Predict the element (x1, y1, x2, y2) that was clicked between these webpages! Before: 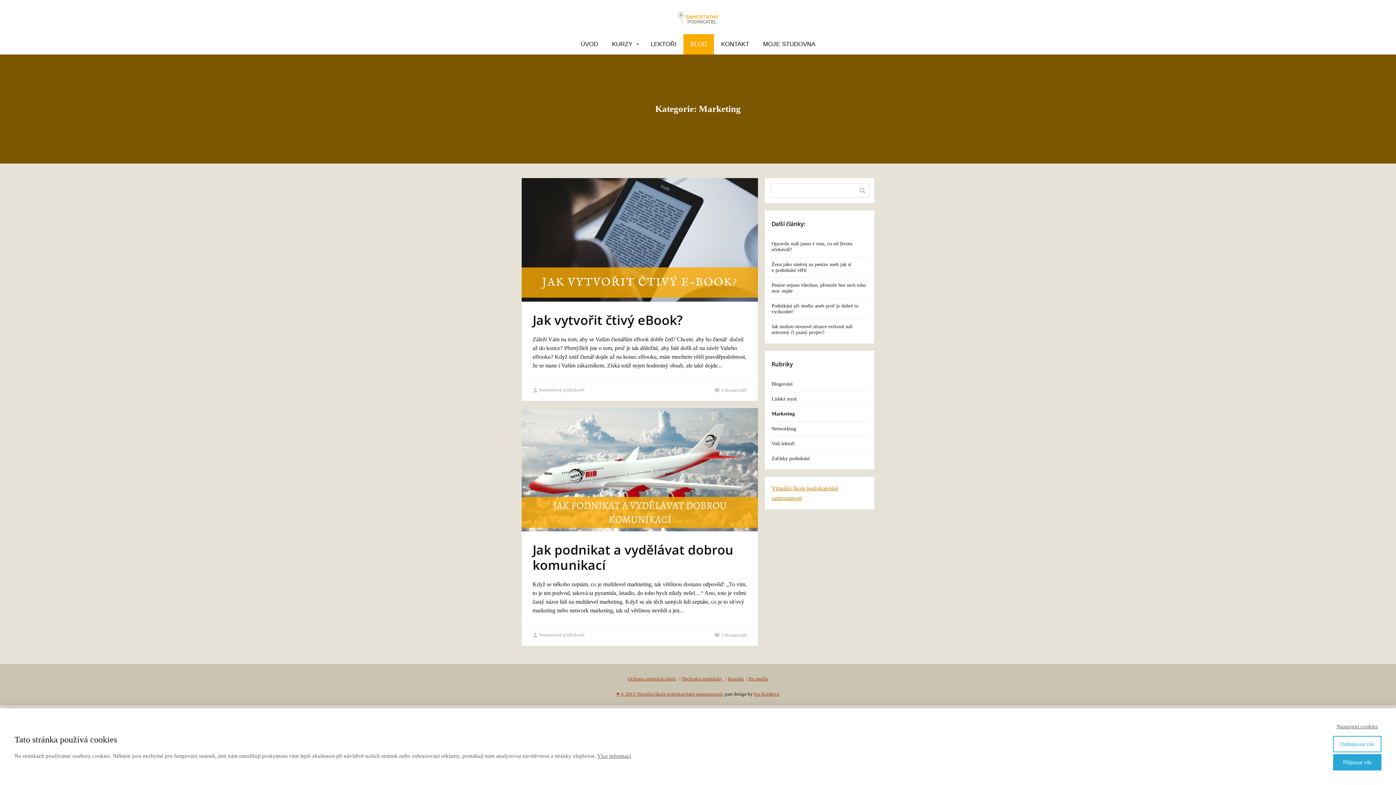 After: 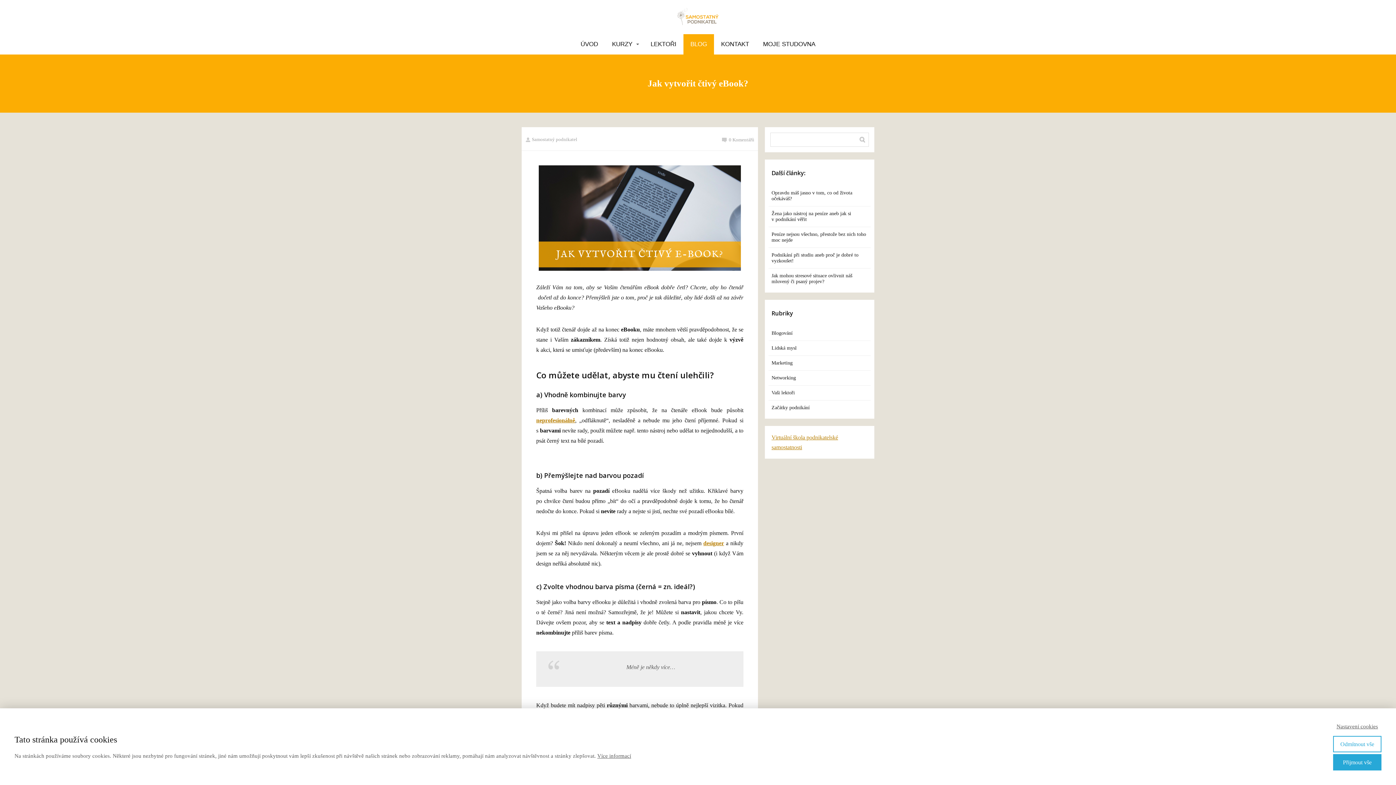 Action: bbox: (532, 311, 682, 328) label: Jak vytvořit čtivý eBook?